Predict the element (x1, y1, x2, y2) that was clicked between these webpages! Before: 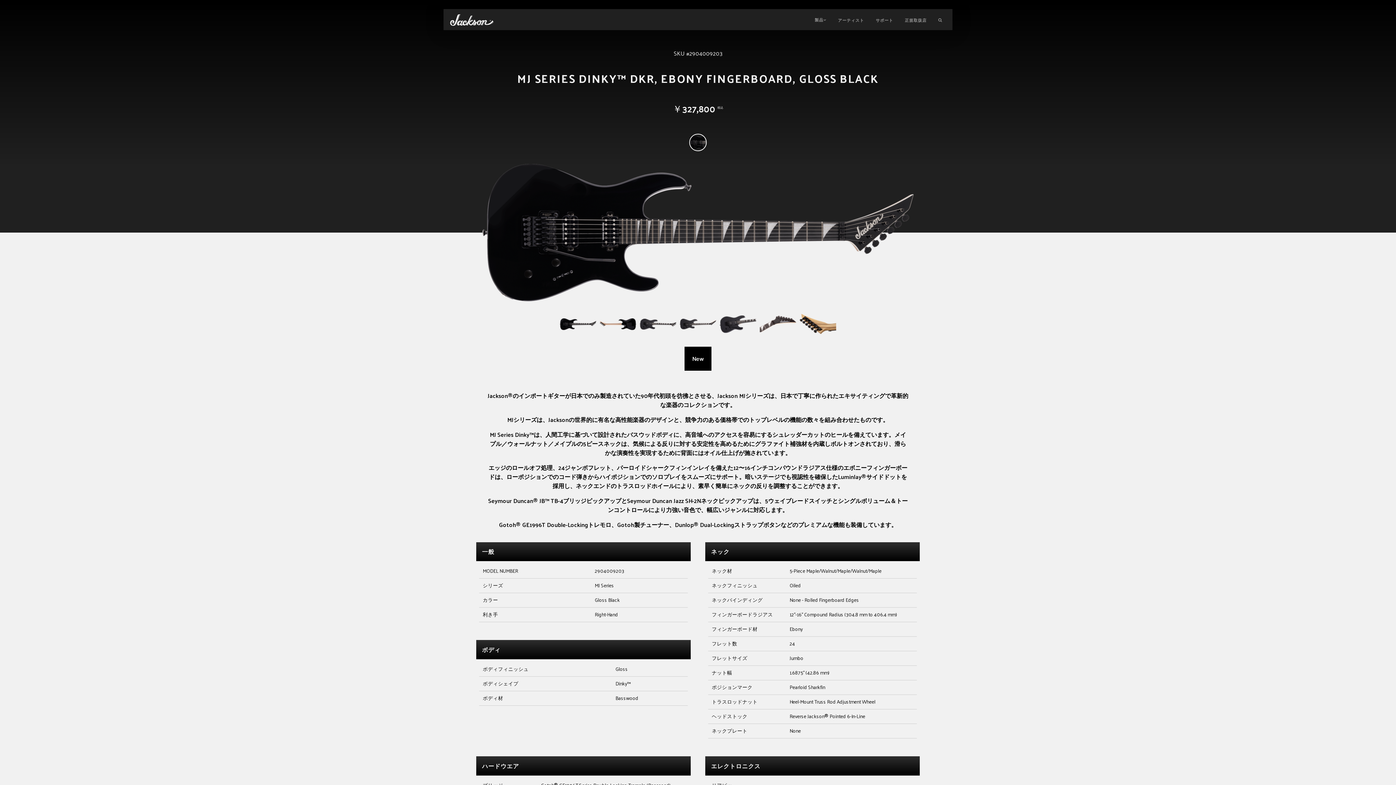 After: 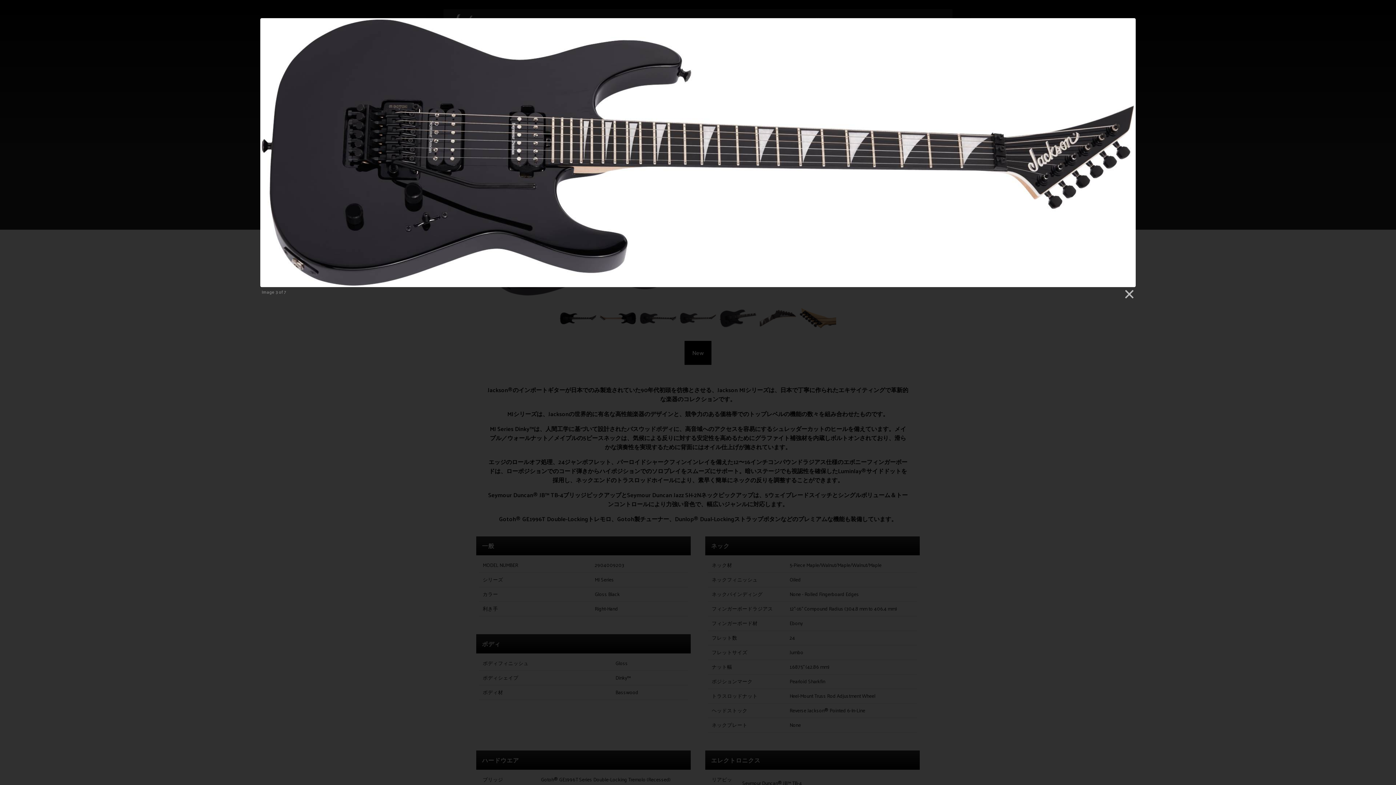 Action: bbox: (640, 317, 676, 328)